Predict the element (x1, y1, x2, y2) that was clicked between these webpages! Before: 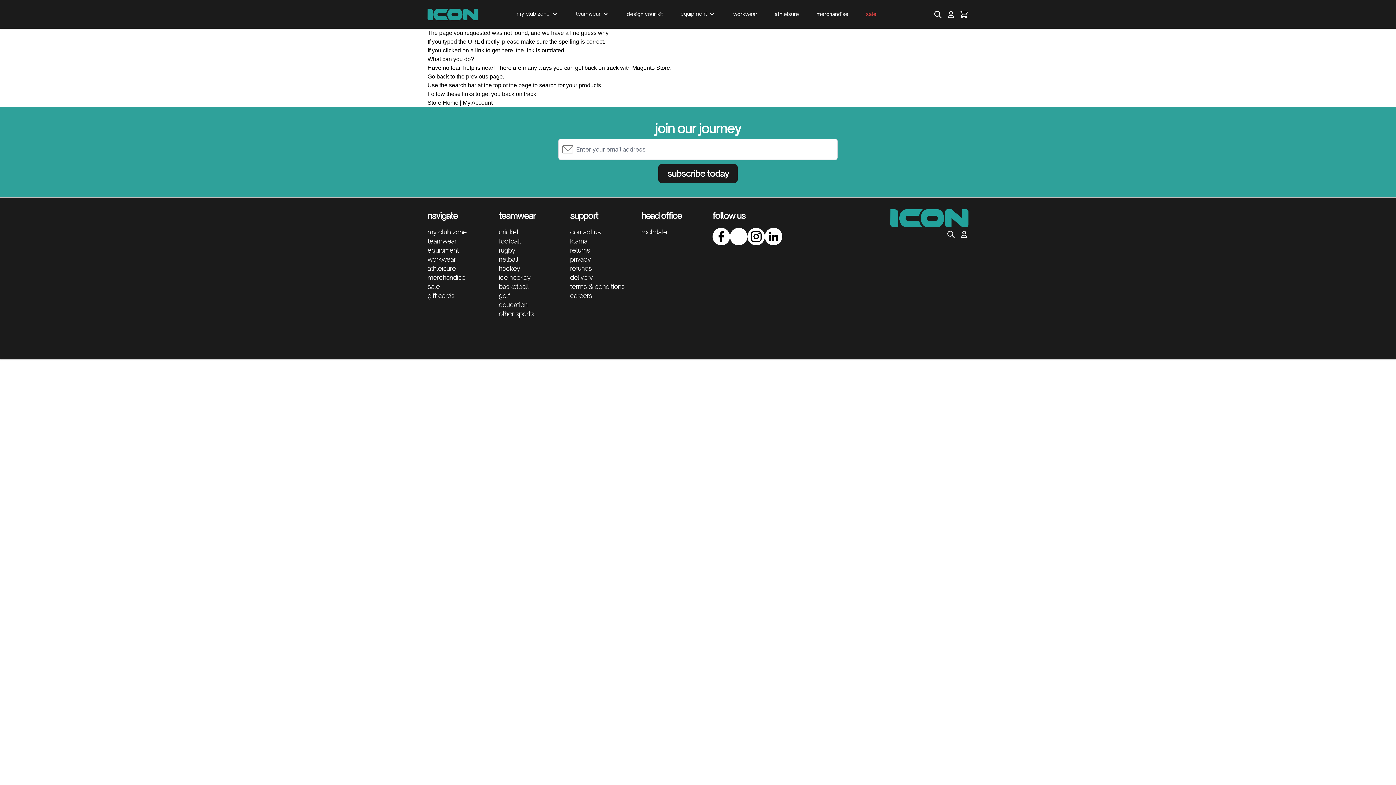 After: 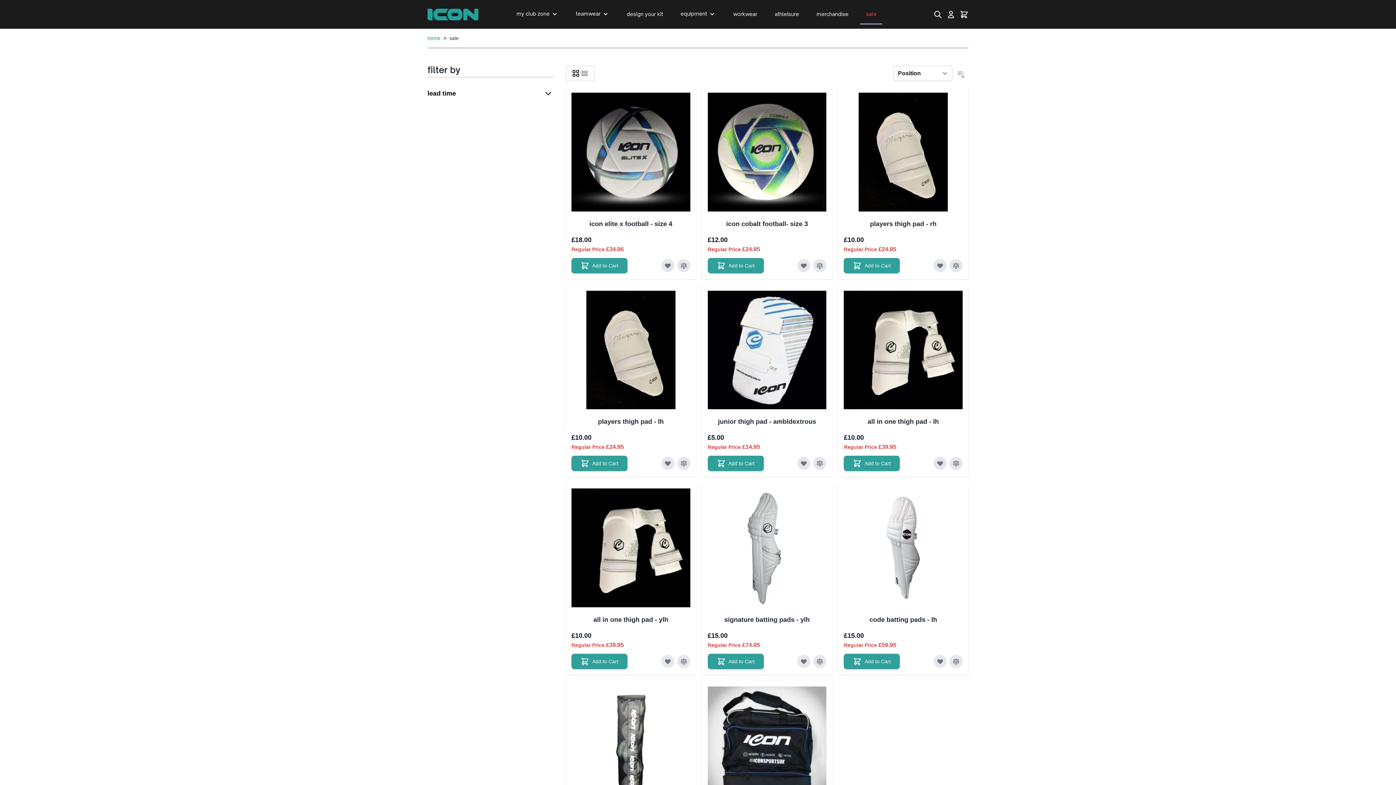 Action: bbox: (863, 7, 879, 20) label: sale